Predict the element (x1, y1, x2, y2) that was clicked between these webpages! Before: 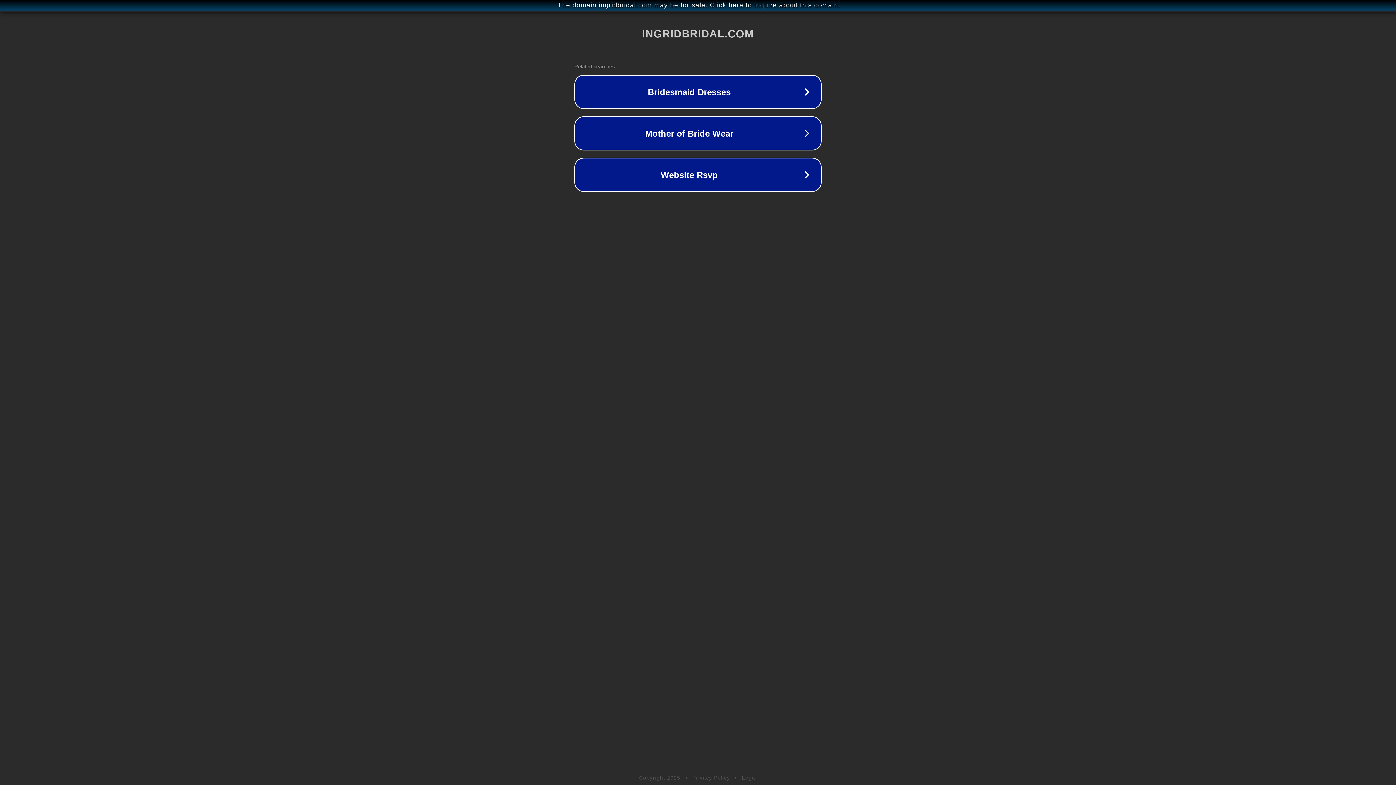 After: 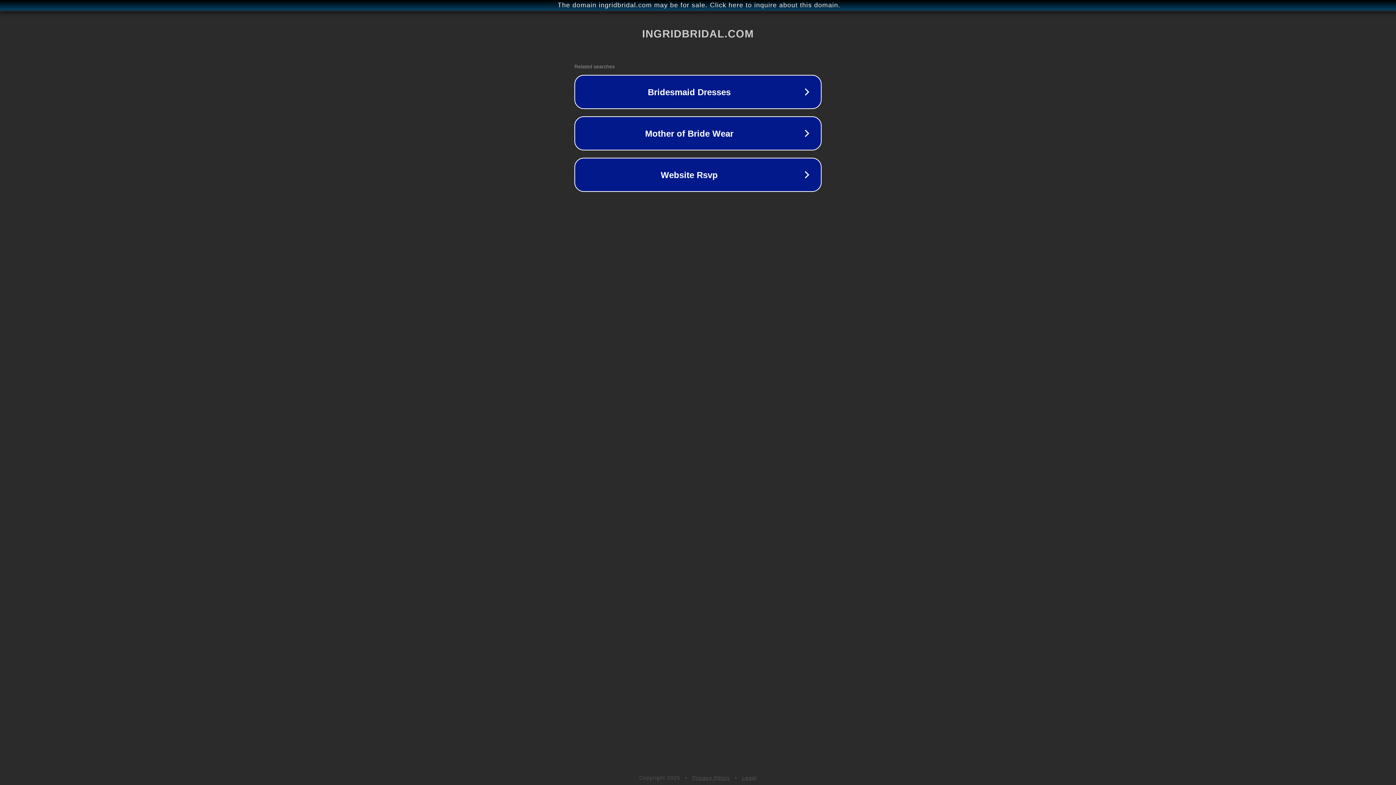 Action: label: Legal bbox: (742, 775, 757, 781)